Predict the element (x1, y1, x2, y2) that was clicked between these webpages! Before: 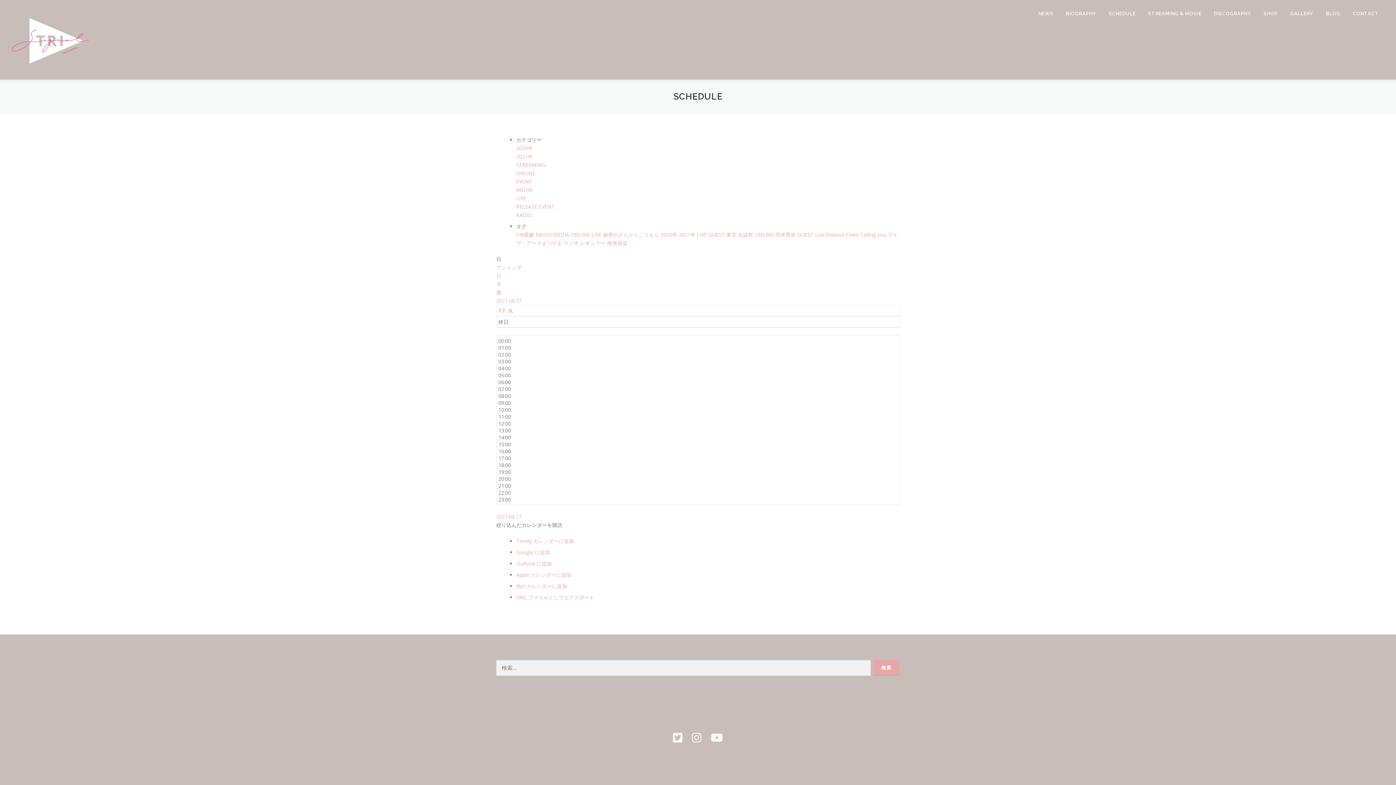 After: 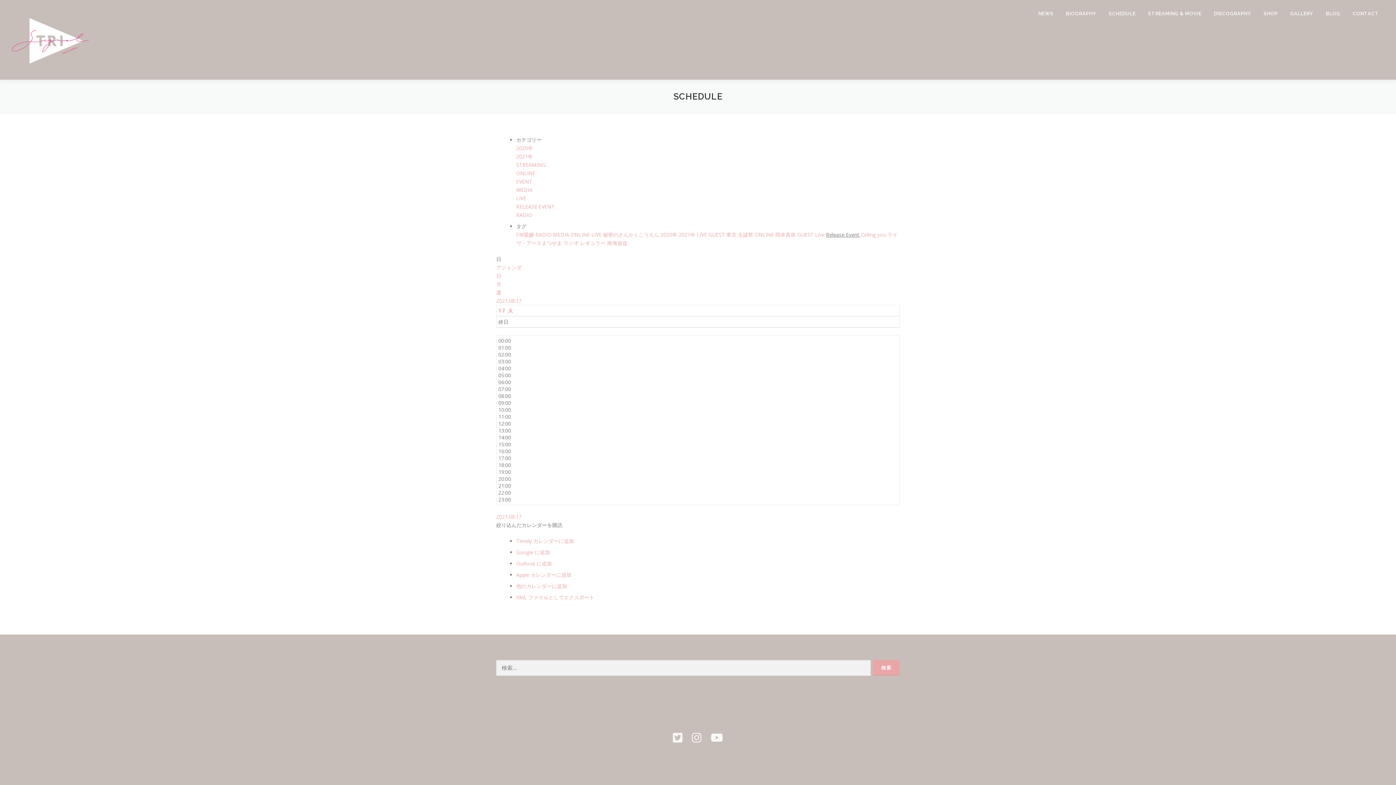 Action: bbox: (826, 231, 860, 238) label: Release Event 